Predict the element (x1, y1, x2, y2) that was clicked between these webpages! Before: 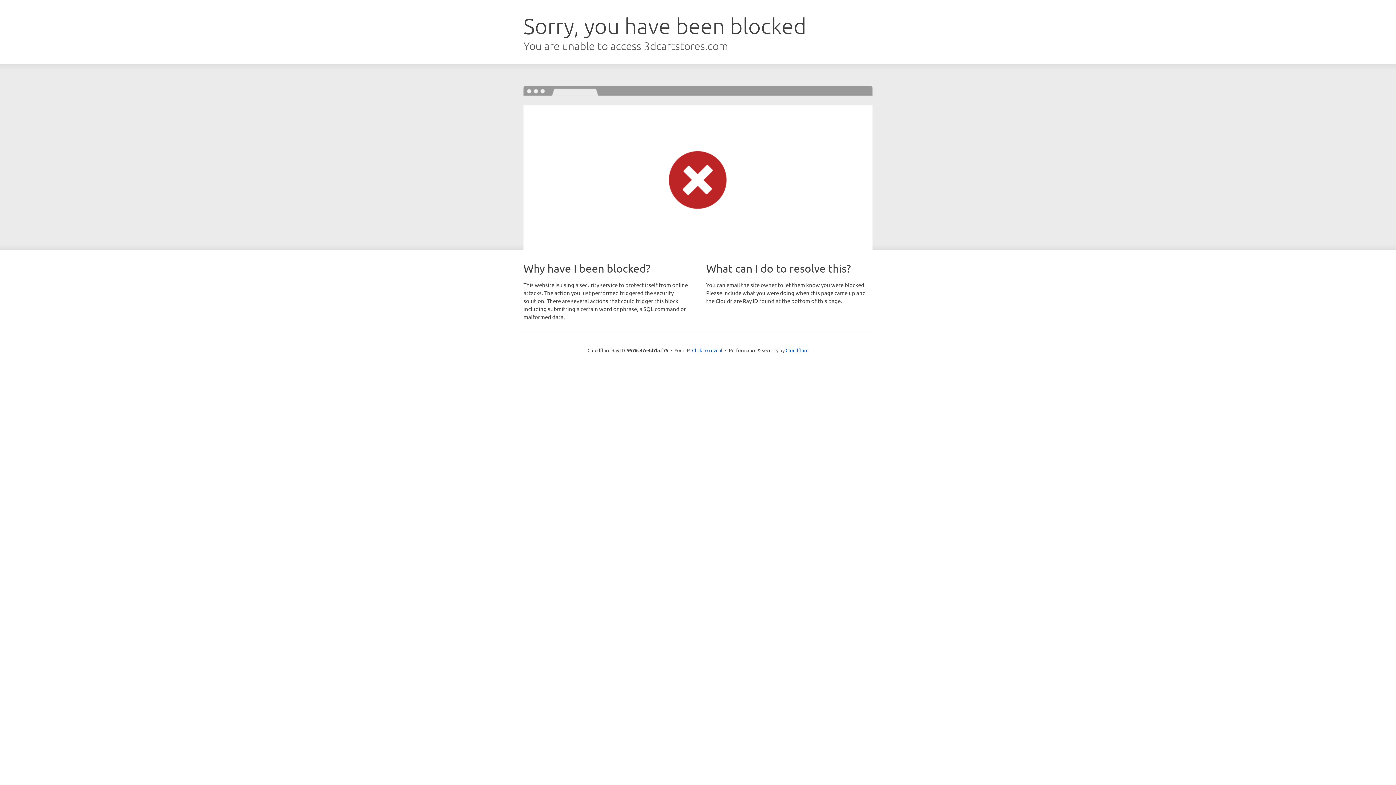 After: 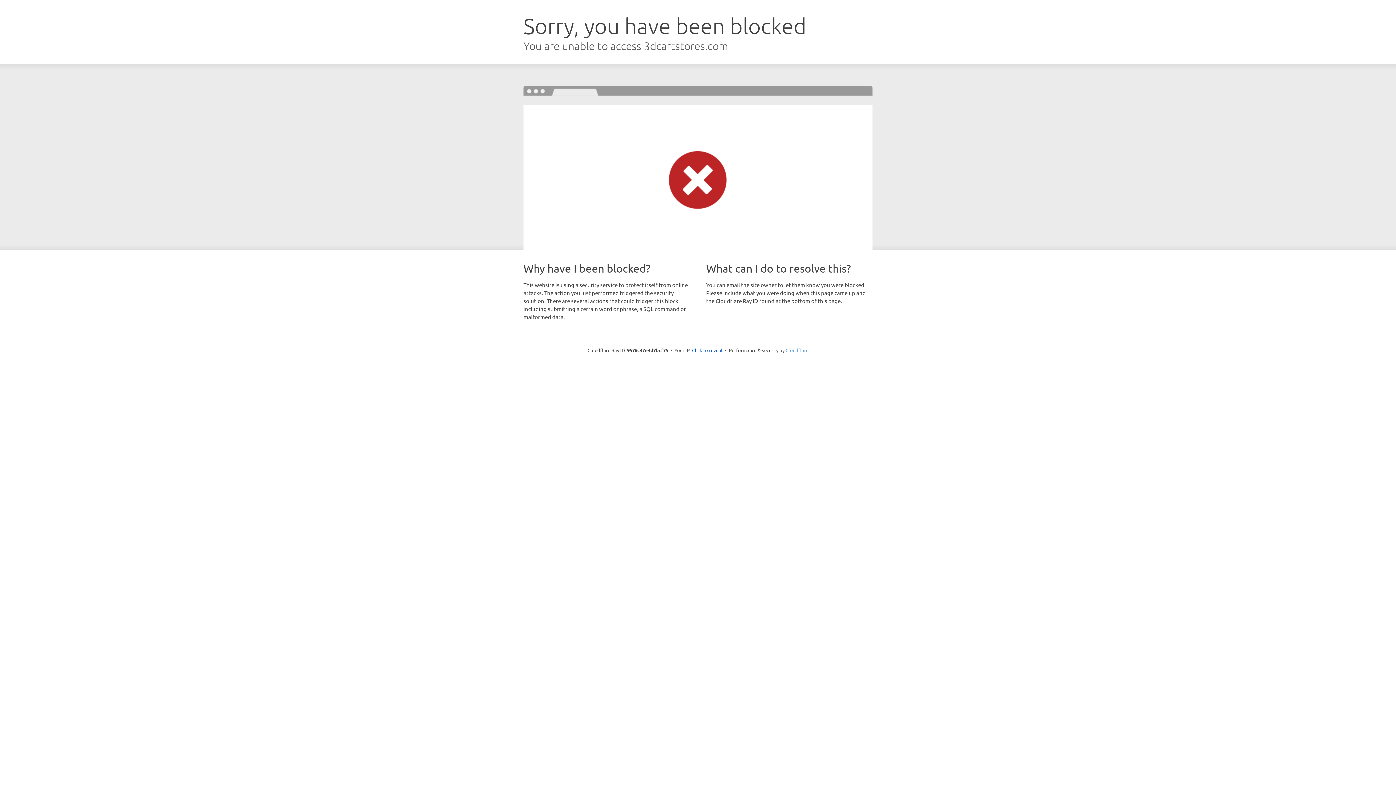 Action: bbox: (785, 347, 808, 353) label: Cloudflare